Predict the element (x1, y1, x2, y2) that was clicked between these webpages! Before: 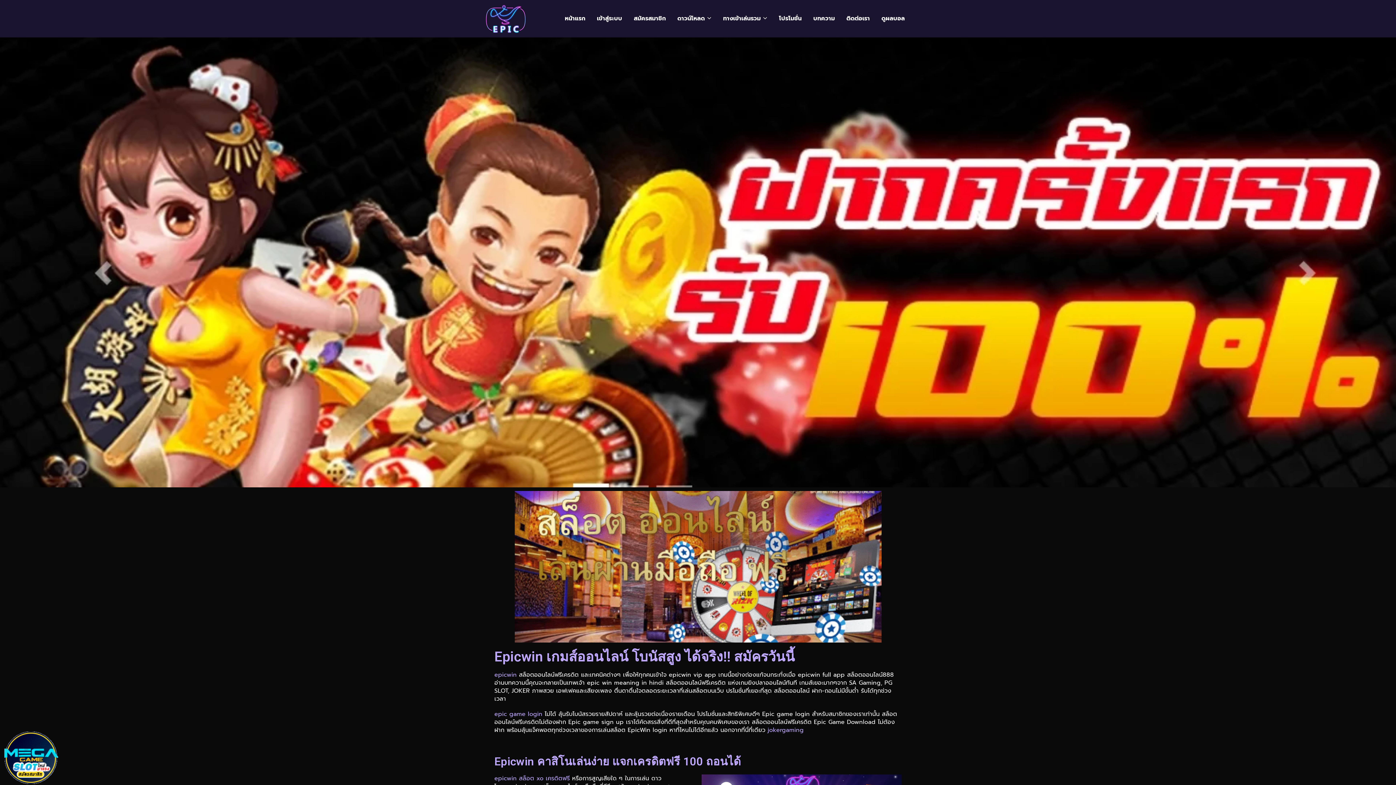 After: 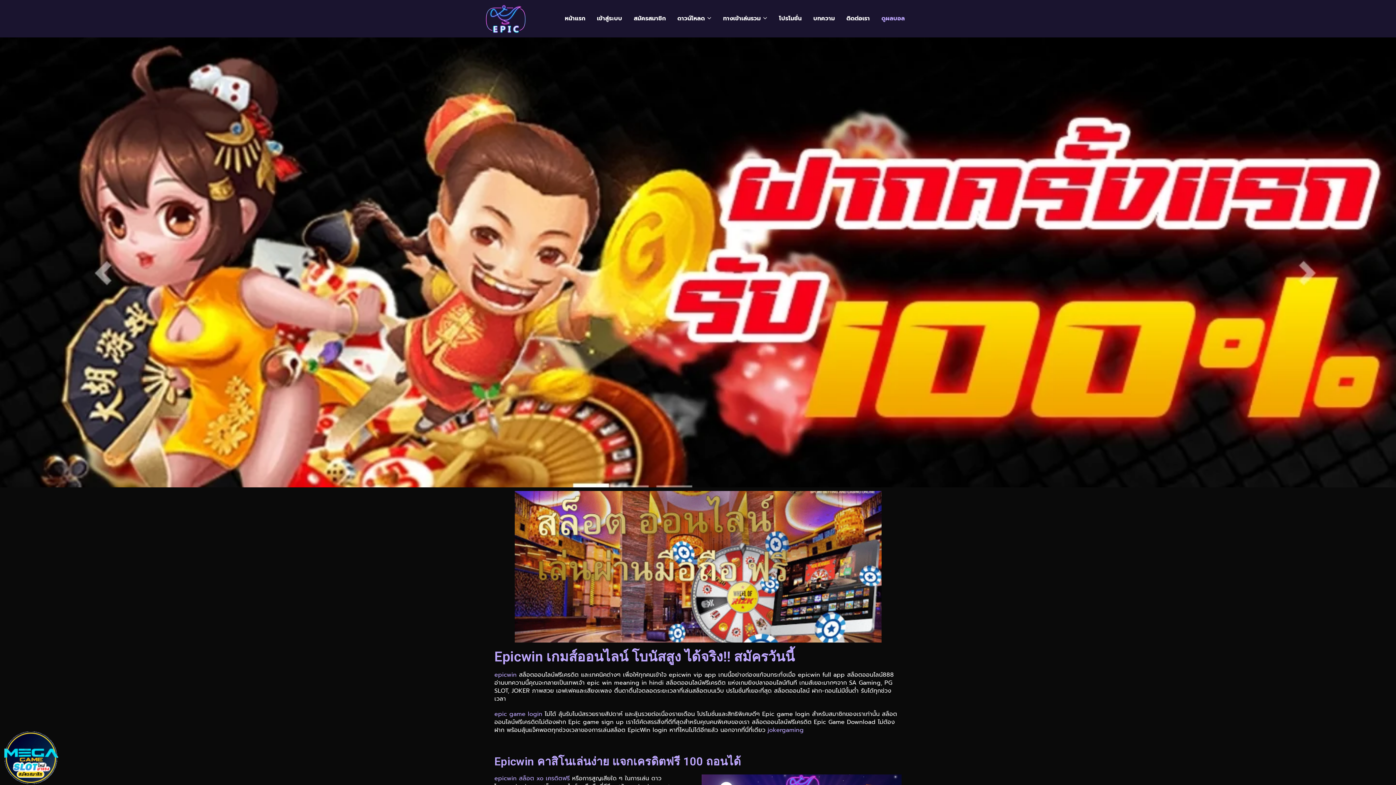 Action: bbox: (875, 5, 910, 31) label: ดูผลบอล